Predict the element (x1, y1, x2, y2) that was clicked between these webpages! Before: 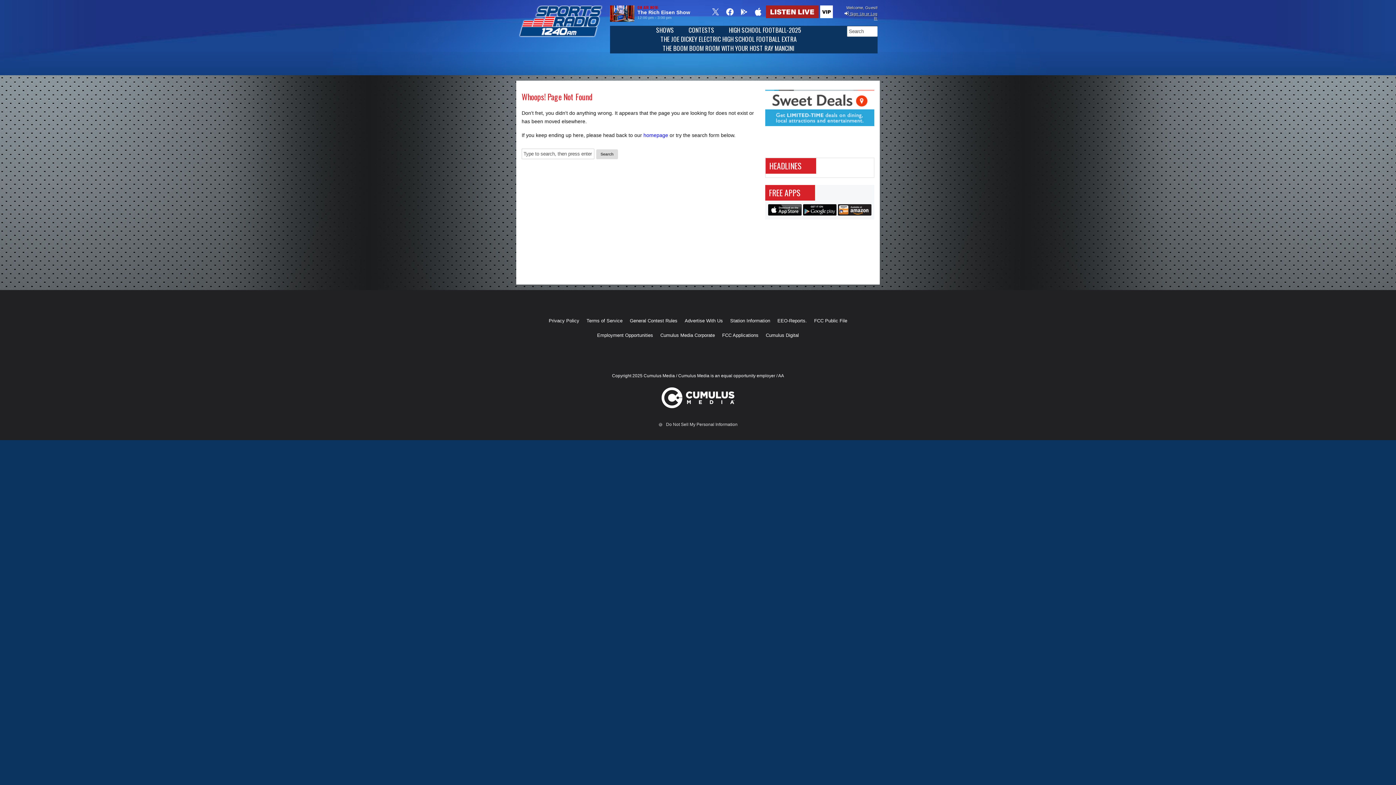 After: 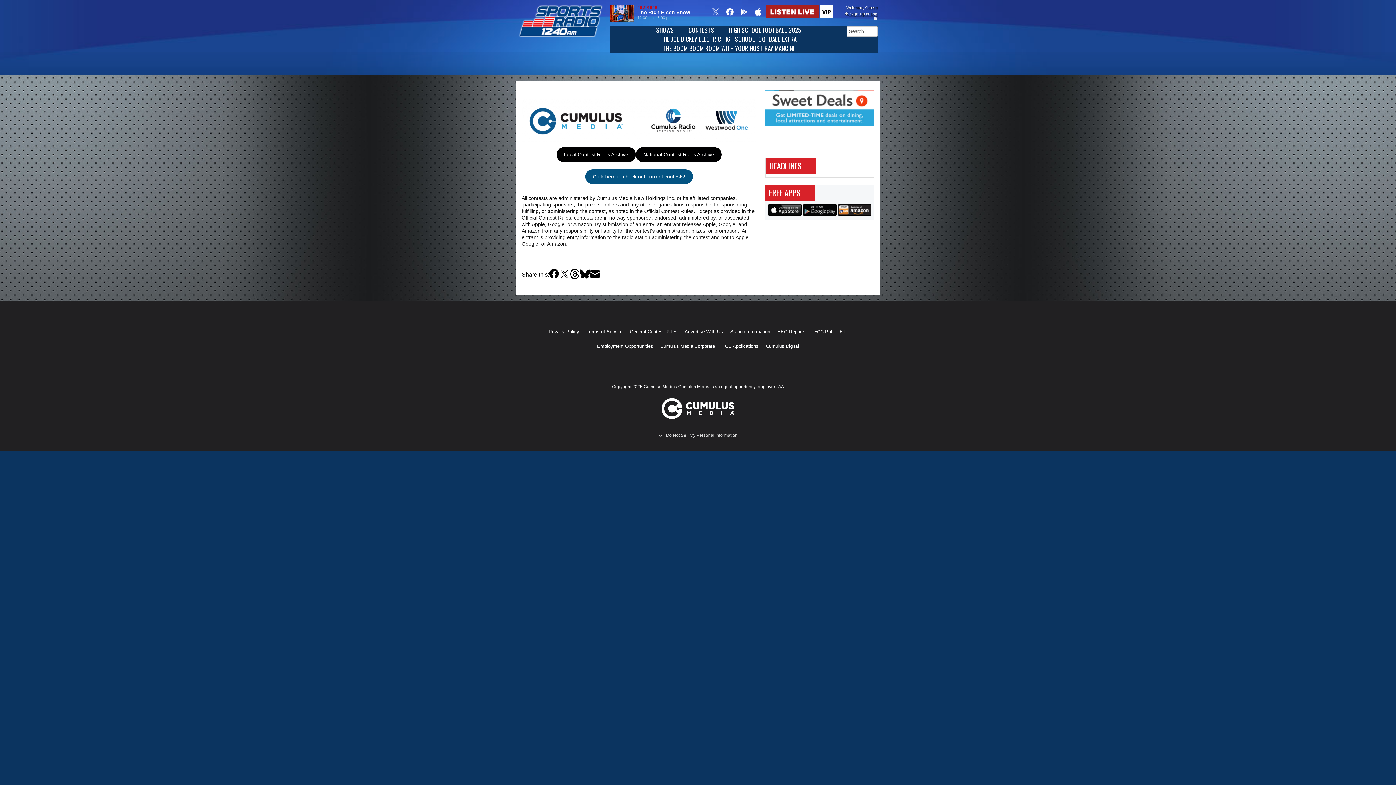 Action: bbox: (630, 313, 677, 328) label: General Contest Rules